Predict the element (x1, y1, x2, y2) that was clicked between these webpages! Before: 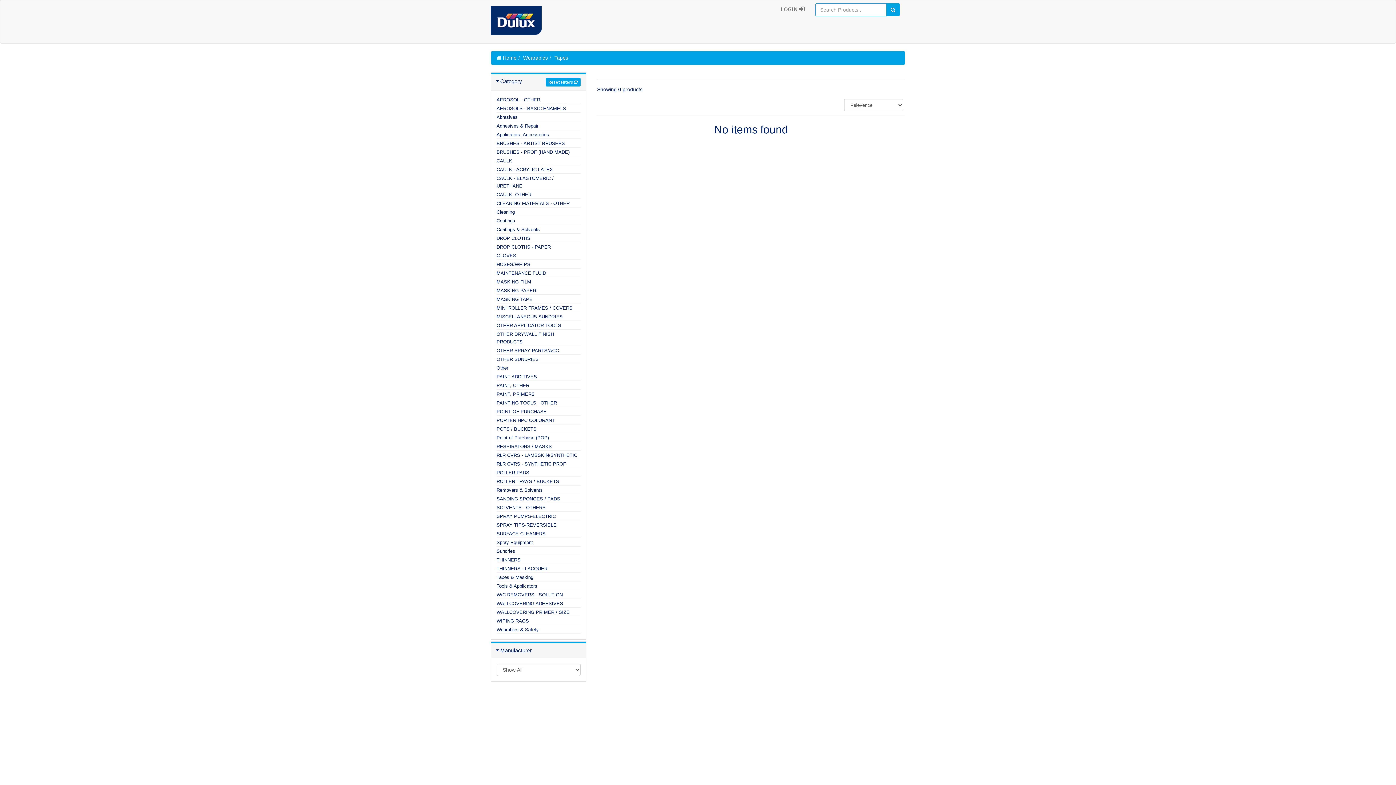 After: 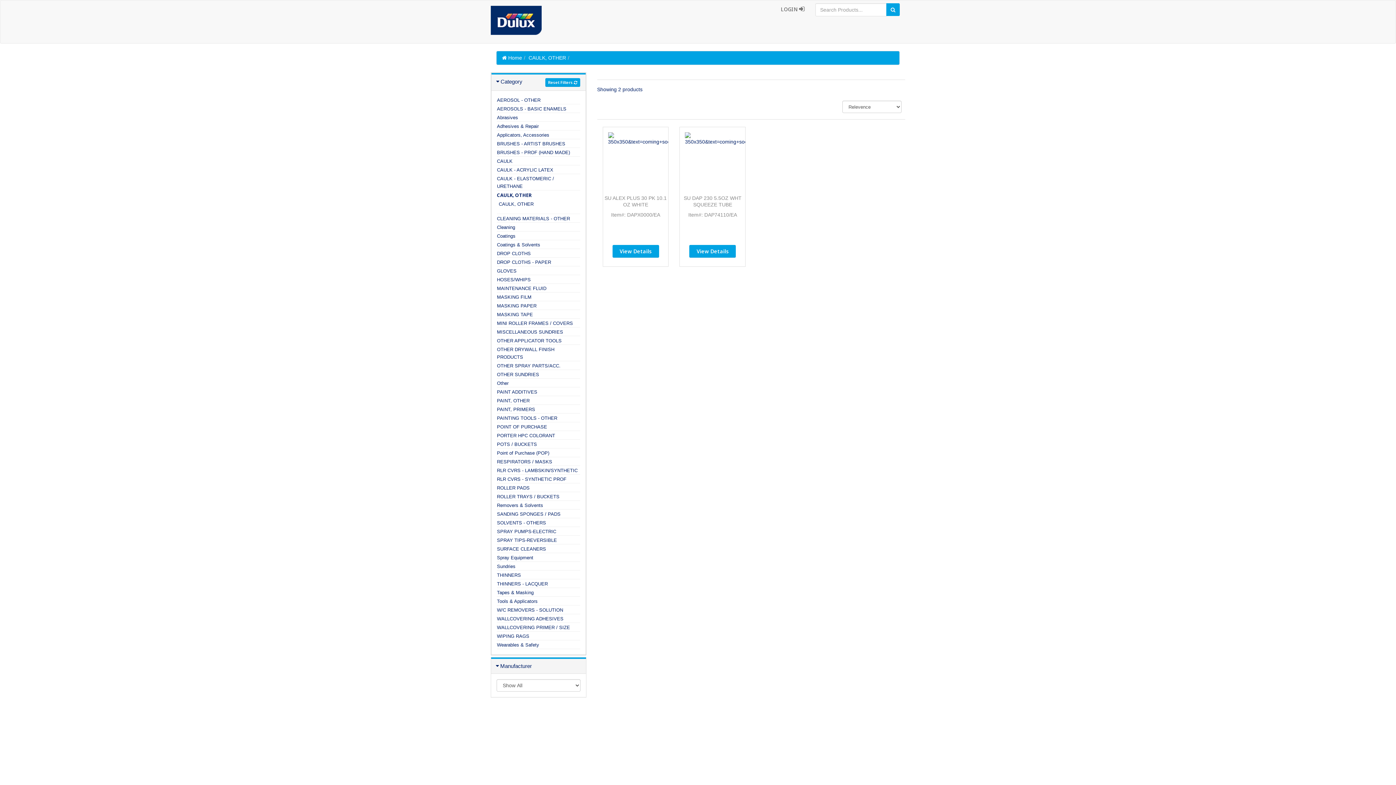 Action: label: CAULK, OTHER bbox: (496, 192, 531, 197)